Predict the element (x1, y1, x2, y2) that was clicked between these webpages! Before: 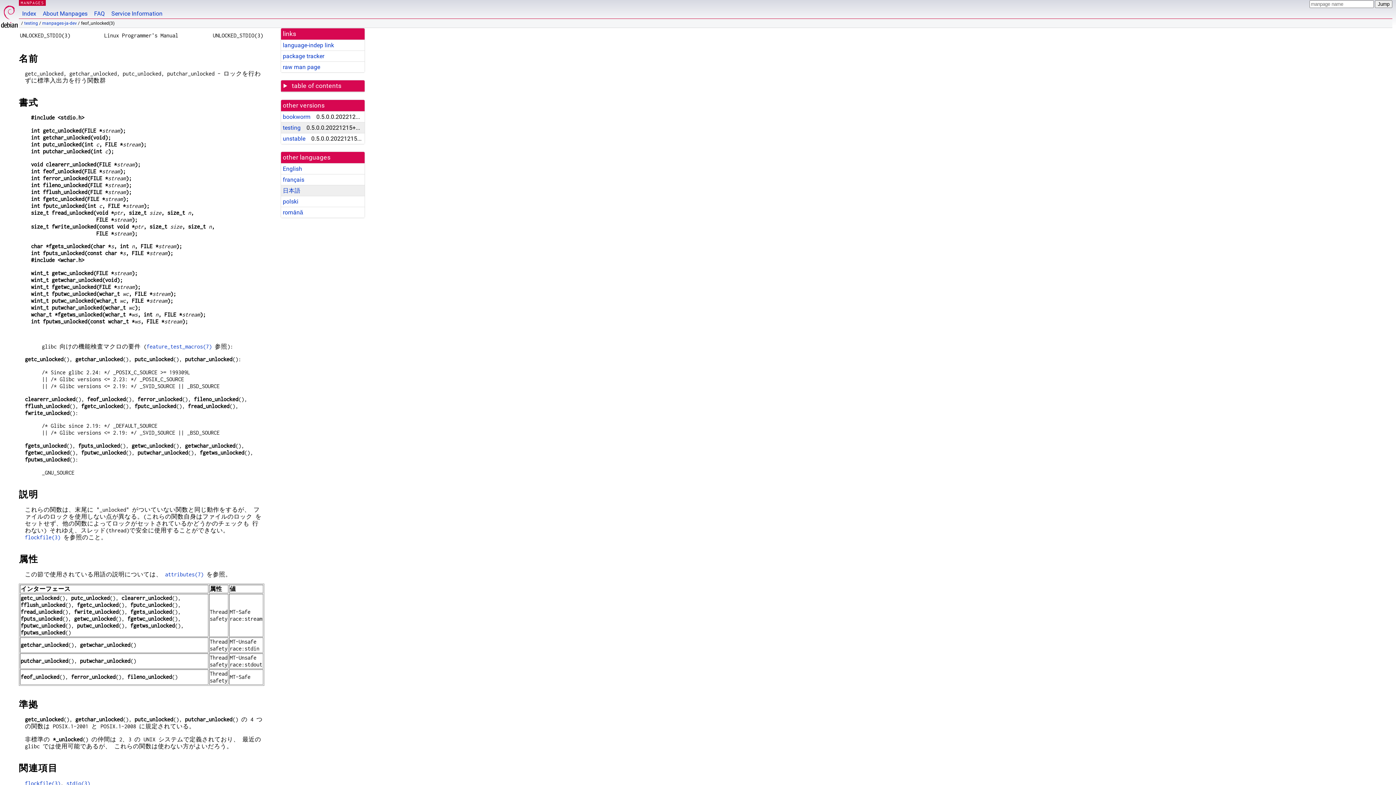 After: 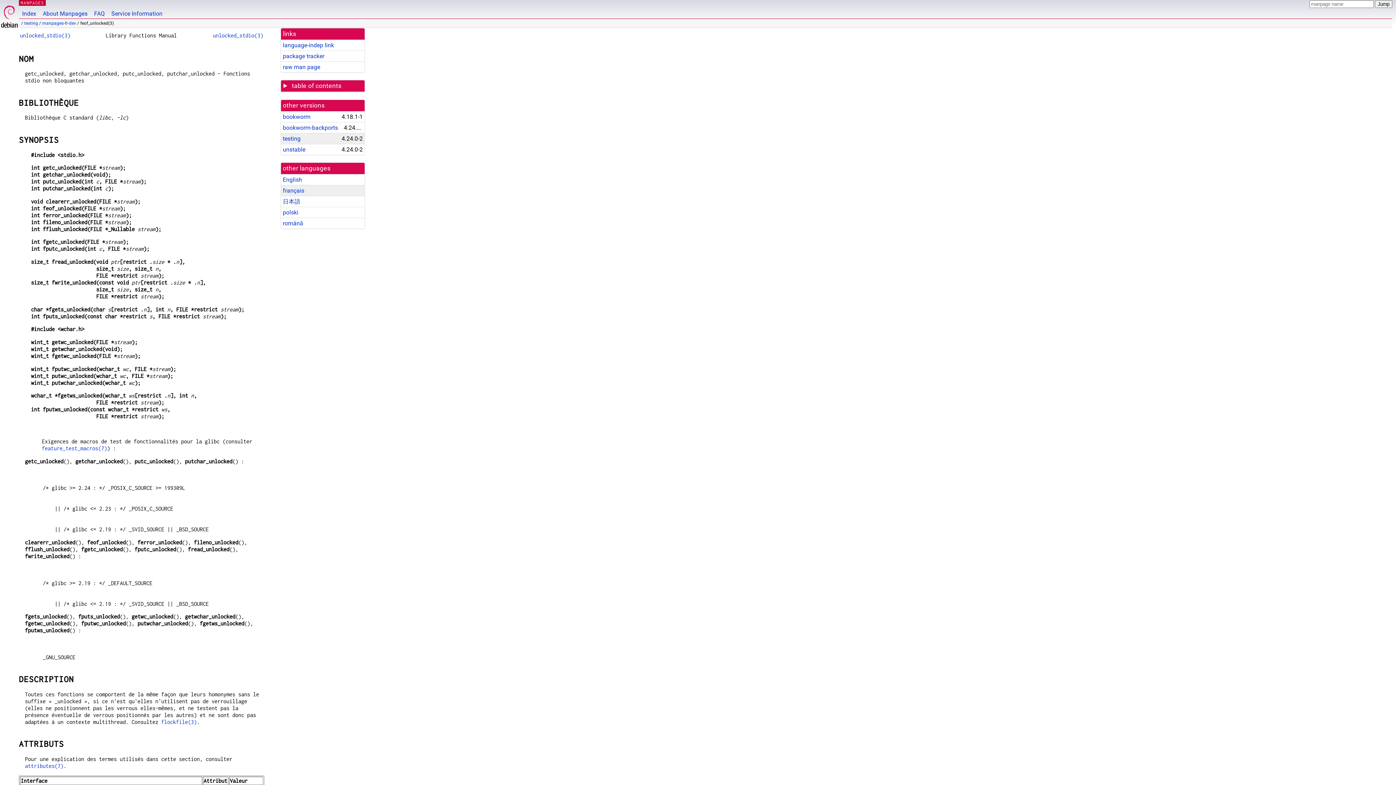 Action: bbox: (282, 176, 304, 183) label: français